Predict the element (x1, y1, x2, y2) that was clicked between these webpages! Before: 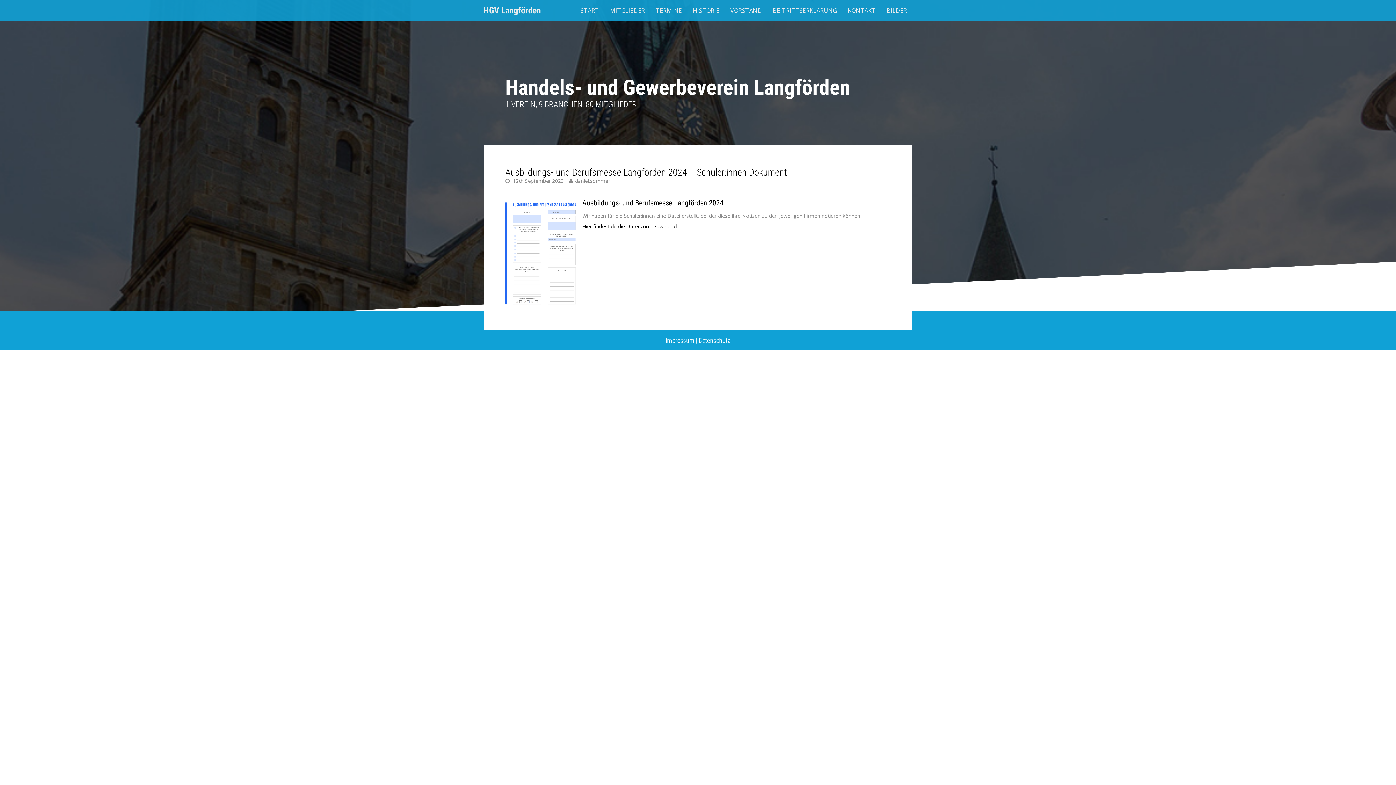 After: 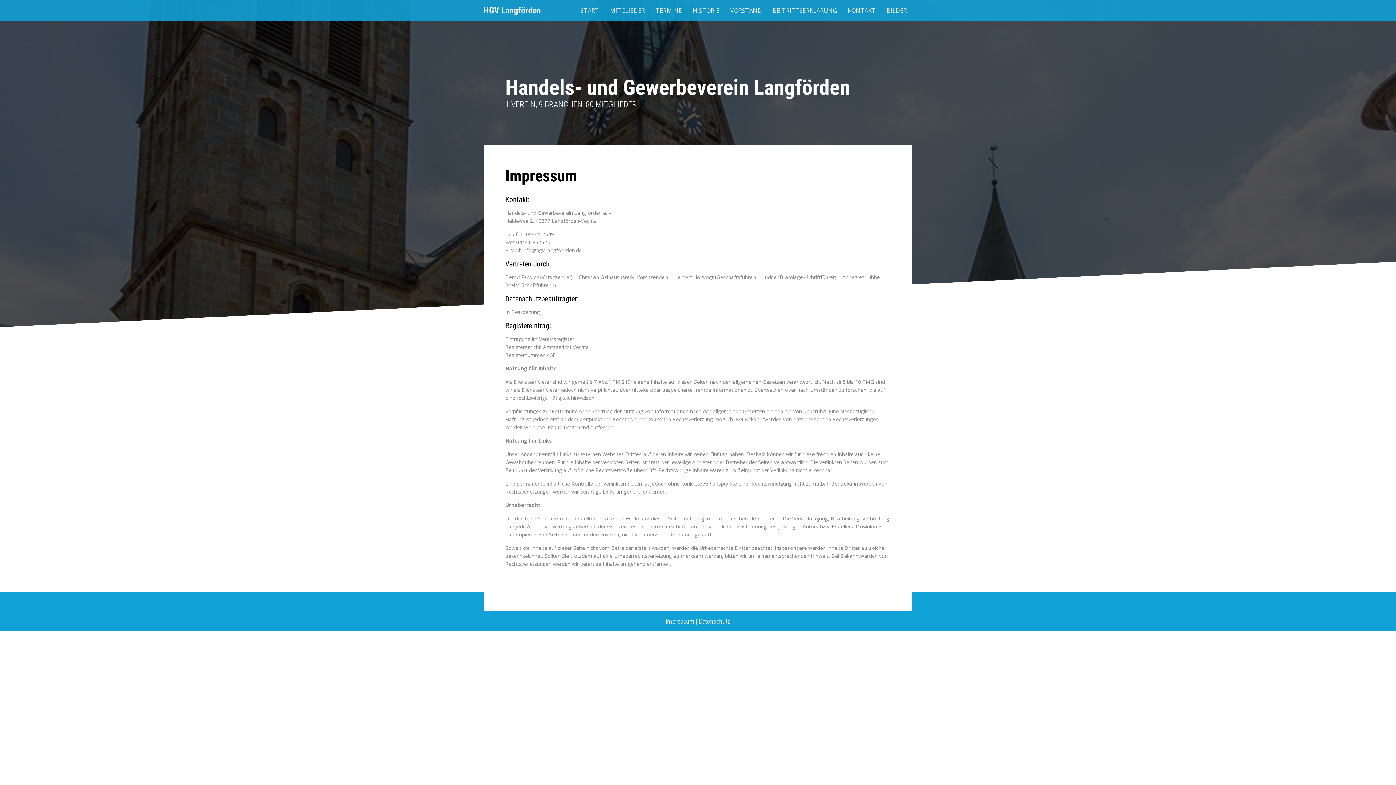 Action: label: Impressum bbox: (665, 336, 694, 344)